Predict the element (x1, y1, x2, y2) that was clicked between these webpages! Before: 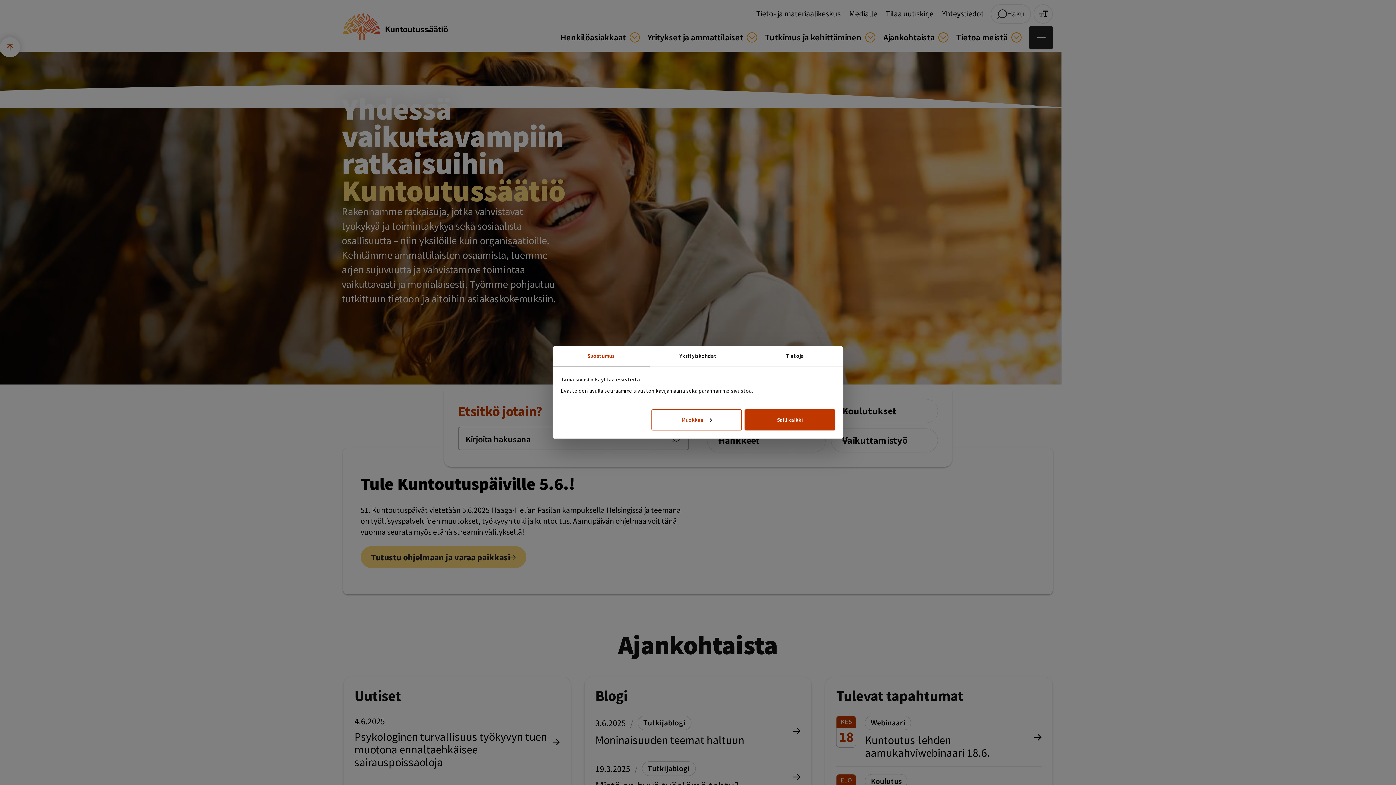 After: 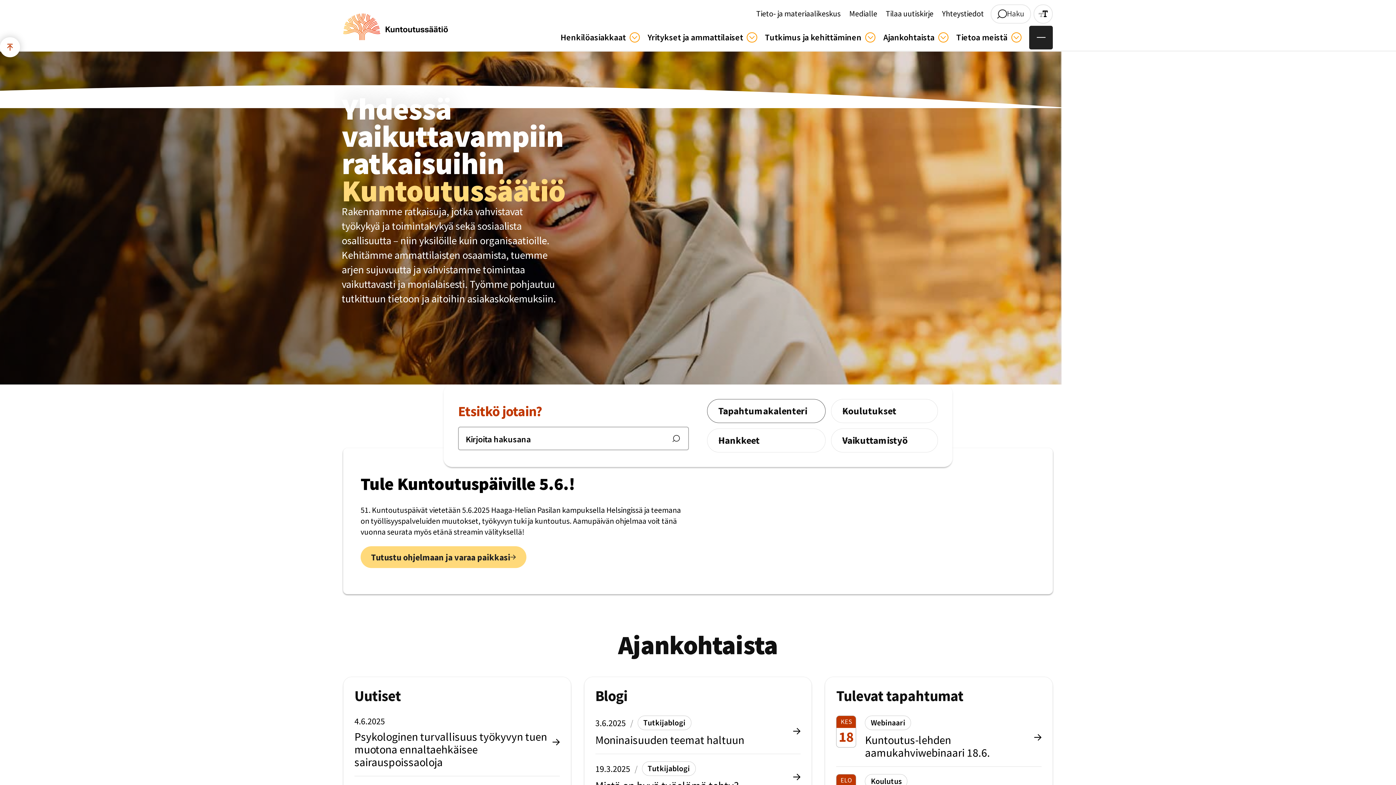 Action: label: Salli kaikki bbox: (744, 409, 835, 430)